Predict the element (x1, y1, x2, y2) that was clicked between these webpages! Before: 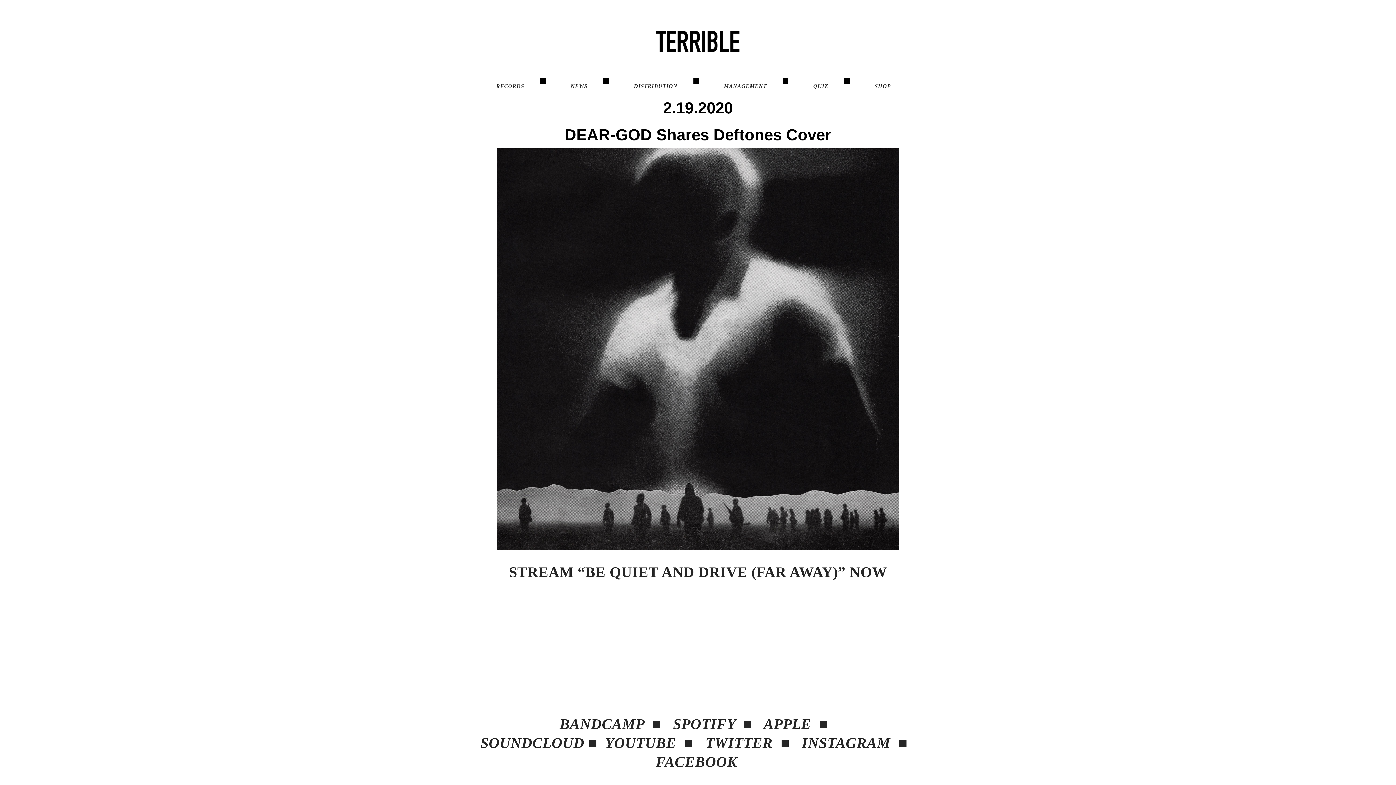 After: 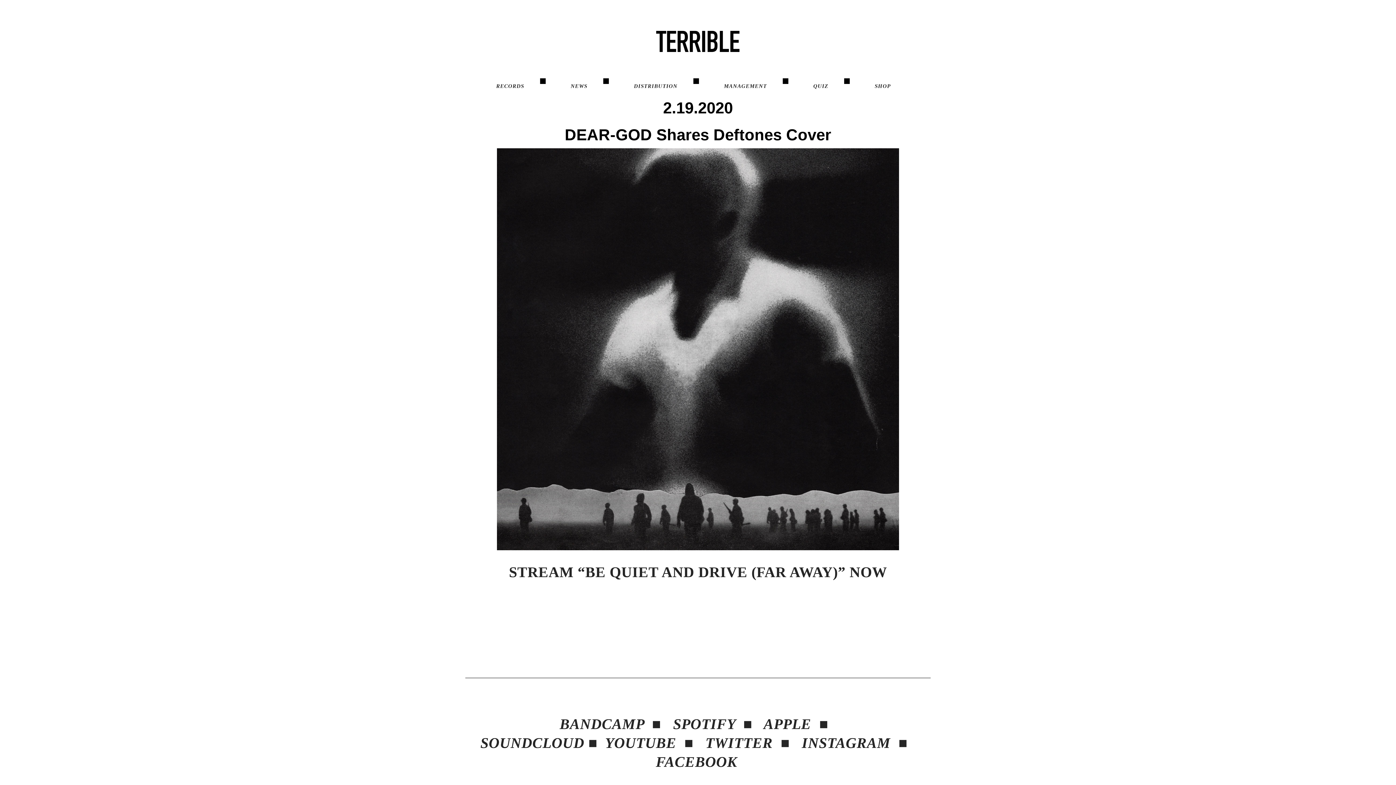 Action: bbox: (802, 735, 915, 753) label: INSTAGRAM  ■   